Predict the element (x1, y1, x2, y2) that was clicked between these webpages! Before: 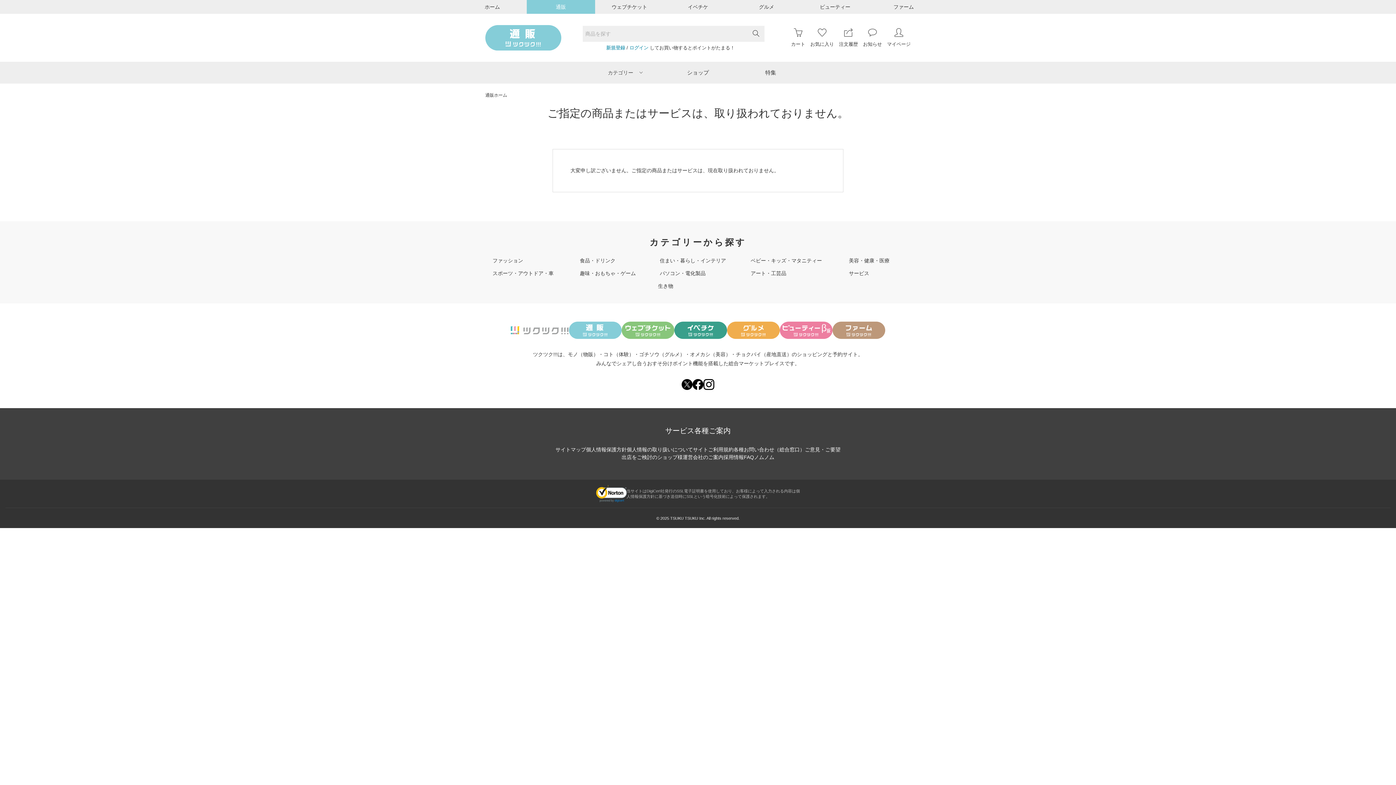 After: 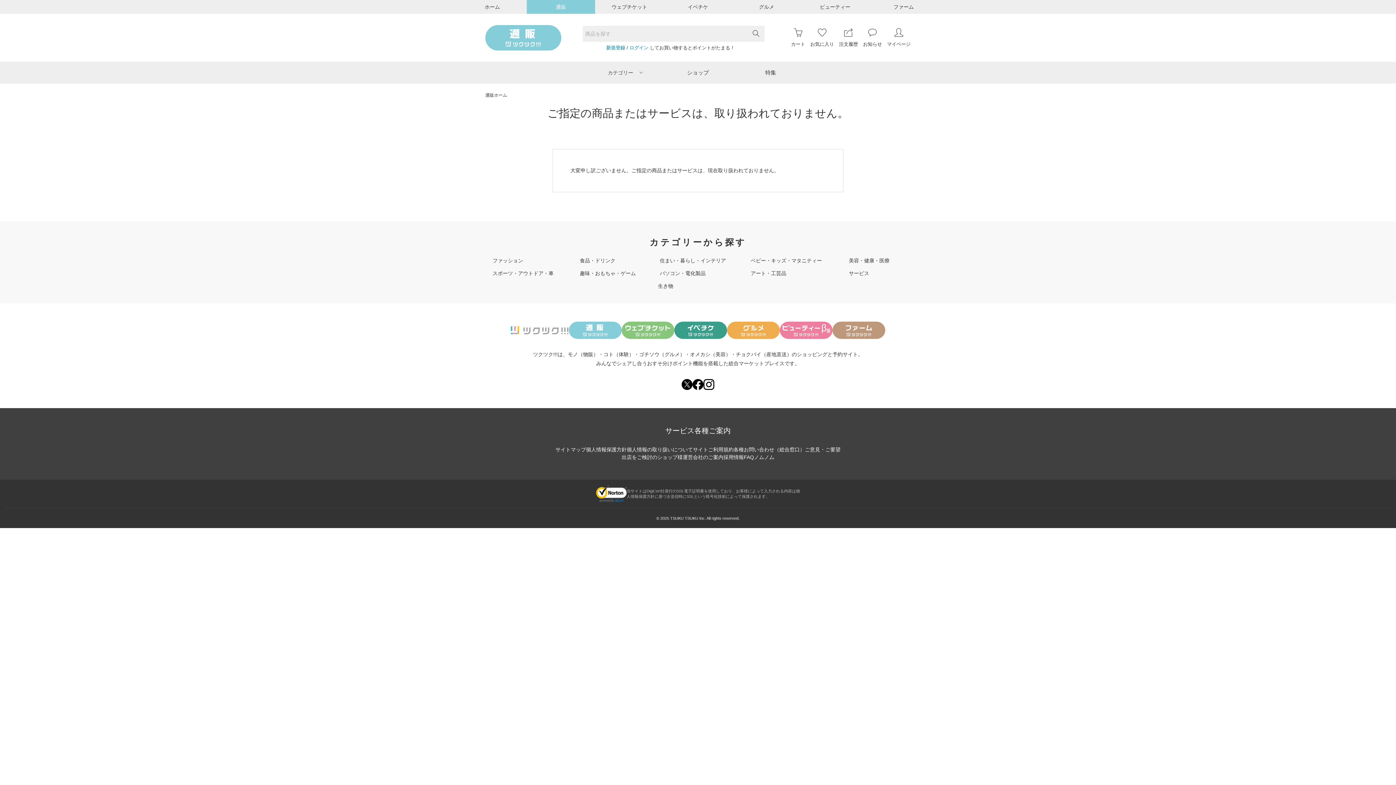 Action: bbox: (723, 454, 744, 460) label: 採用情報